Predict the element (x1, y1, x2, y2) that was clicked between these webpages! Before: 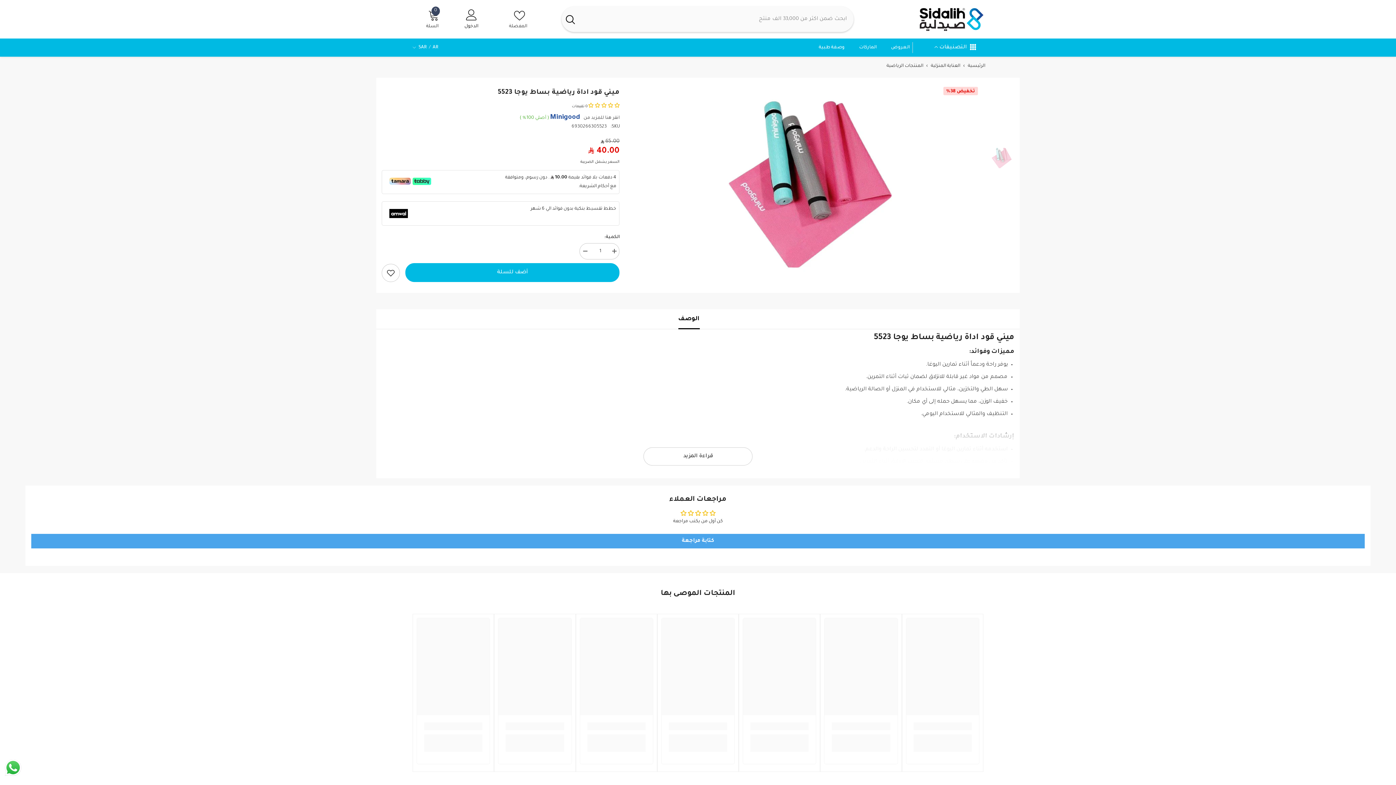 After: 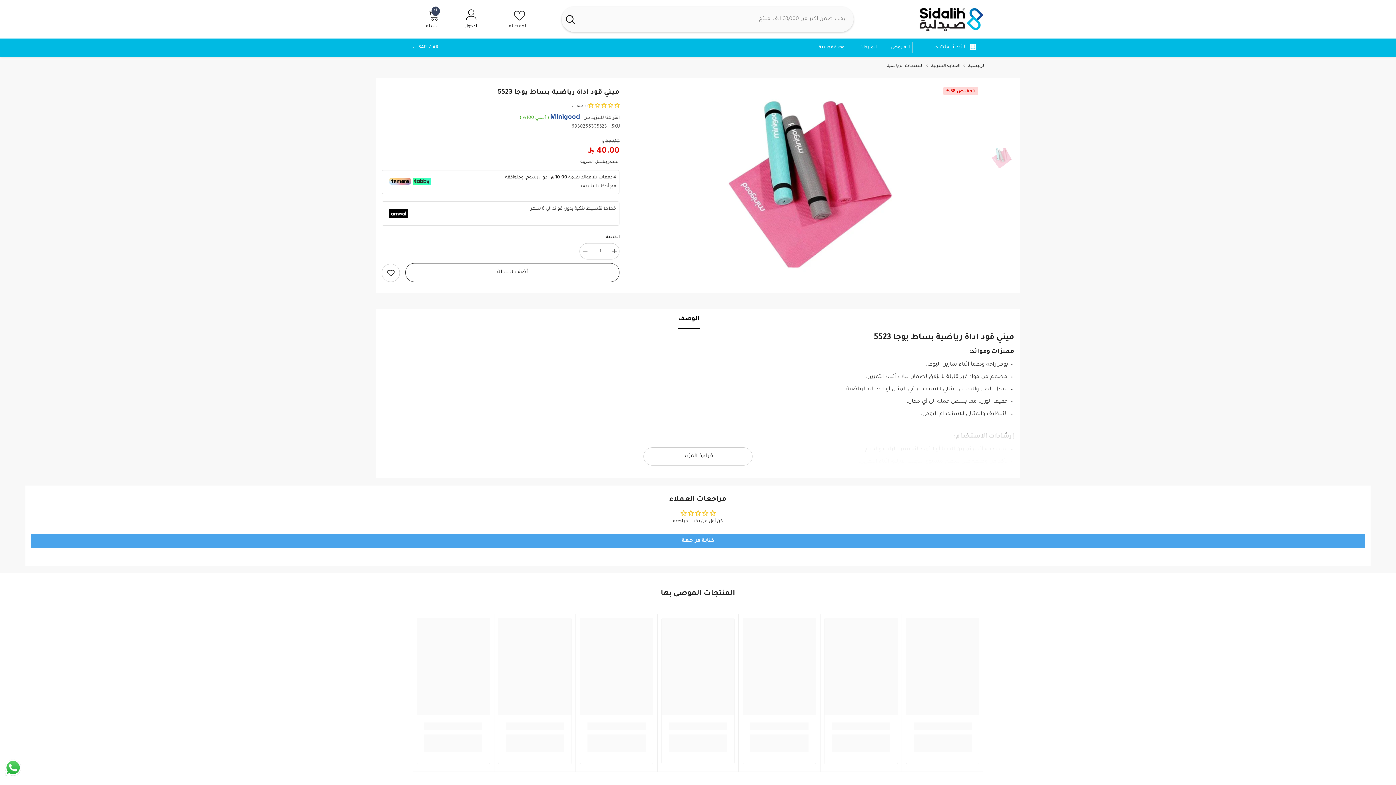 Action: label: أضف للسلة bbox: (405, 263, 619, 282)